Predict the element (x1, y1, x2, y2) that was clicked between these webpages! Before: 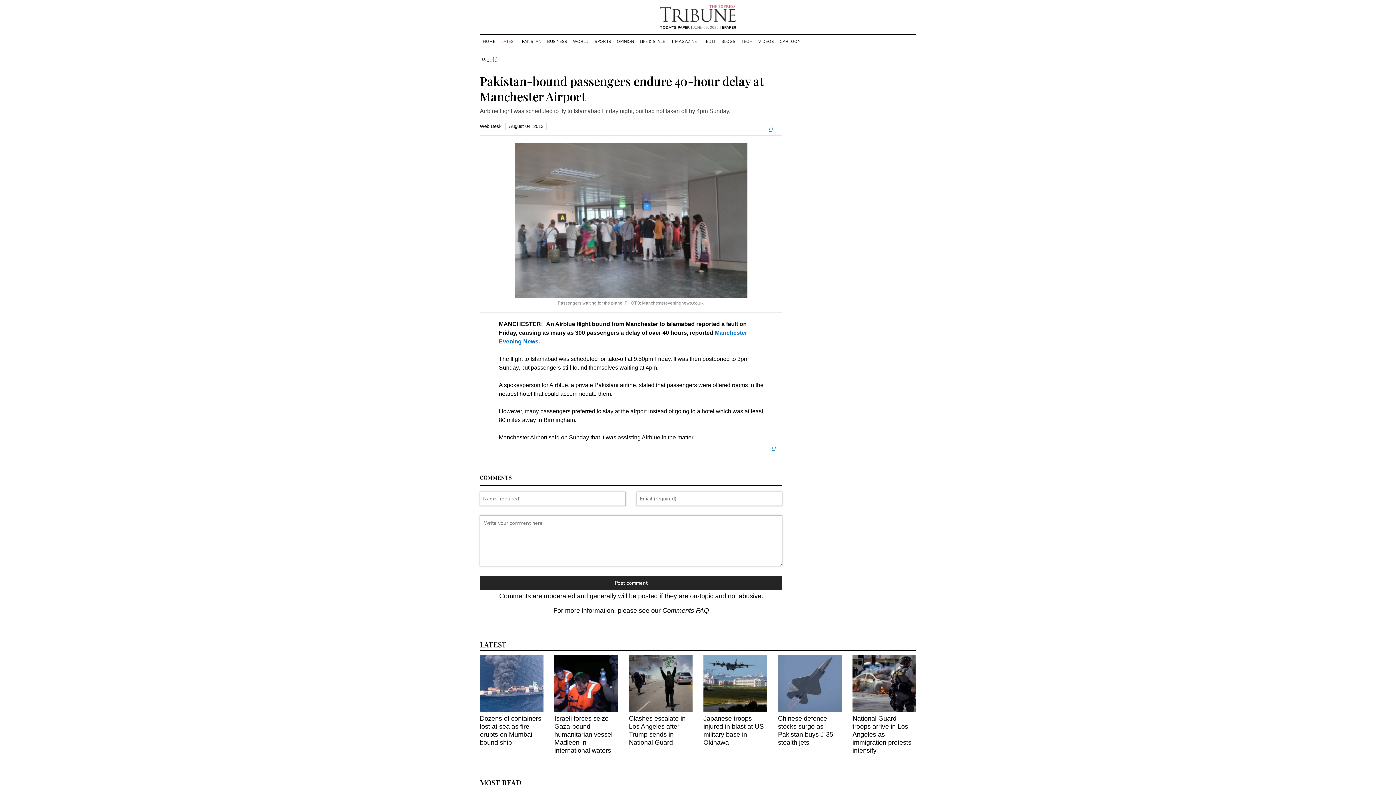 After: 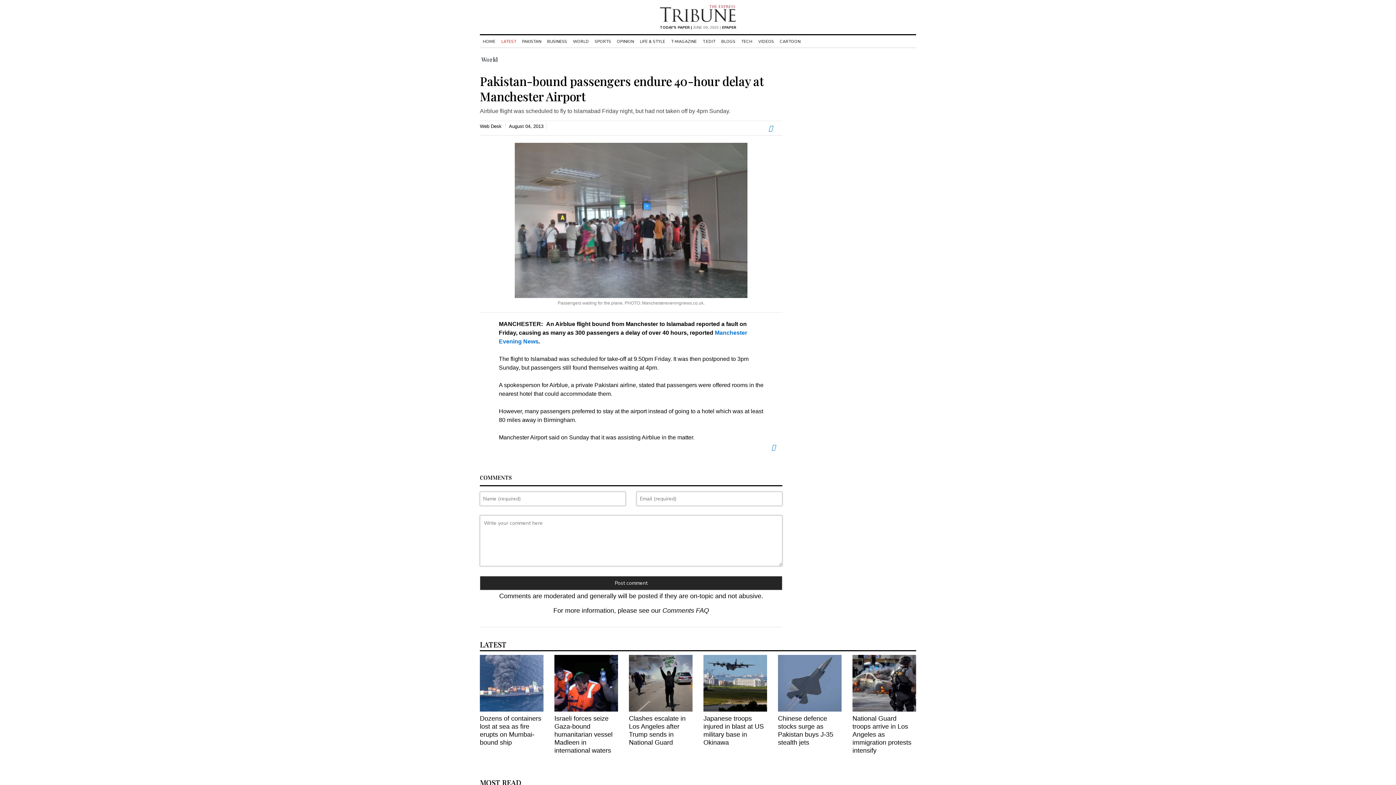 Action: bbox: (660, 25, 692, 30) label: TODAY'S PAPER |